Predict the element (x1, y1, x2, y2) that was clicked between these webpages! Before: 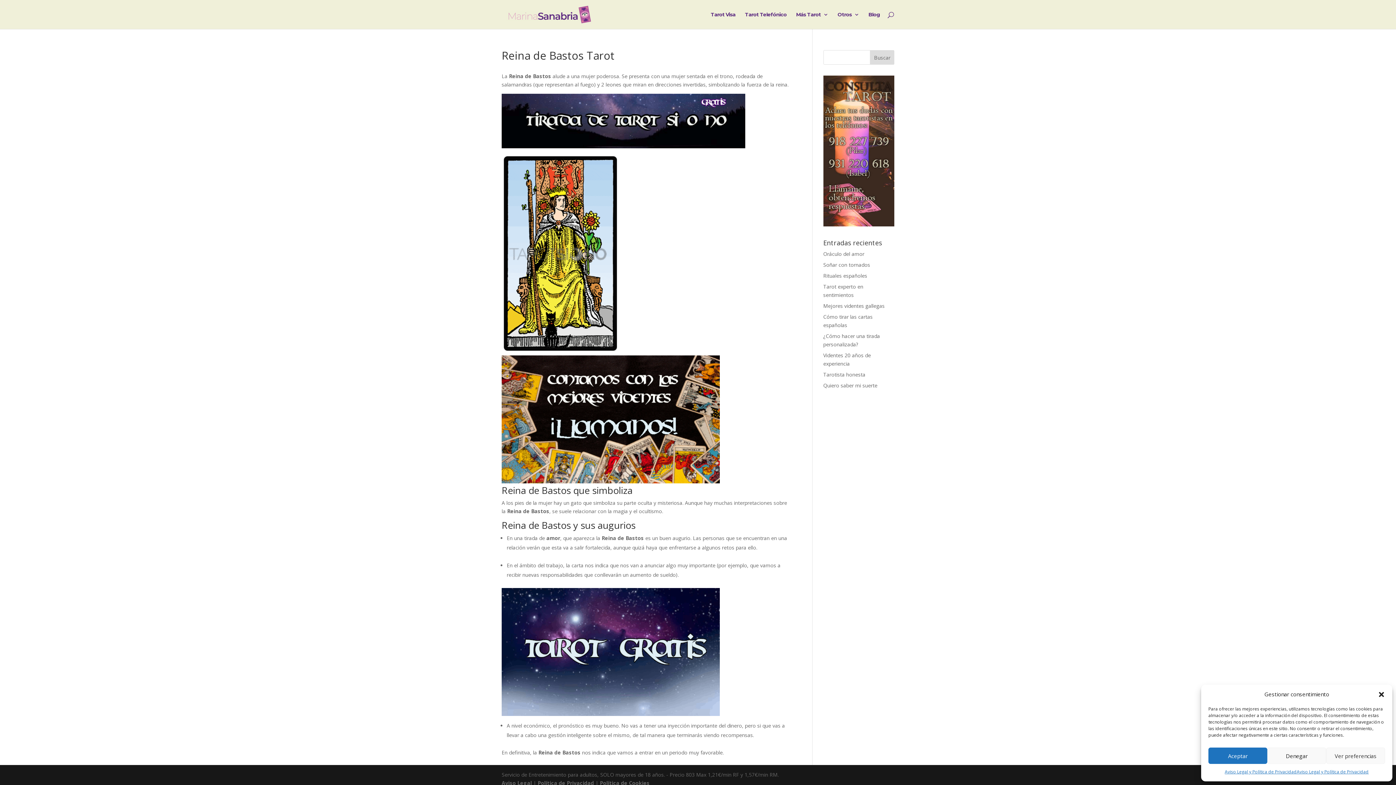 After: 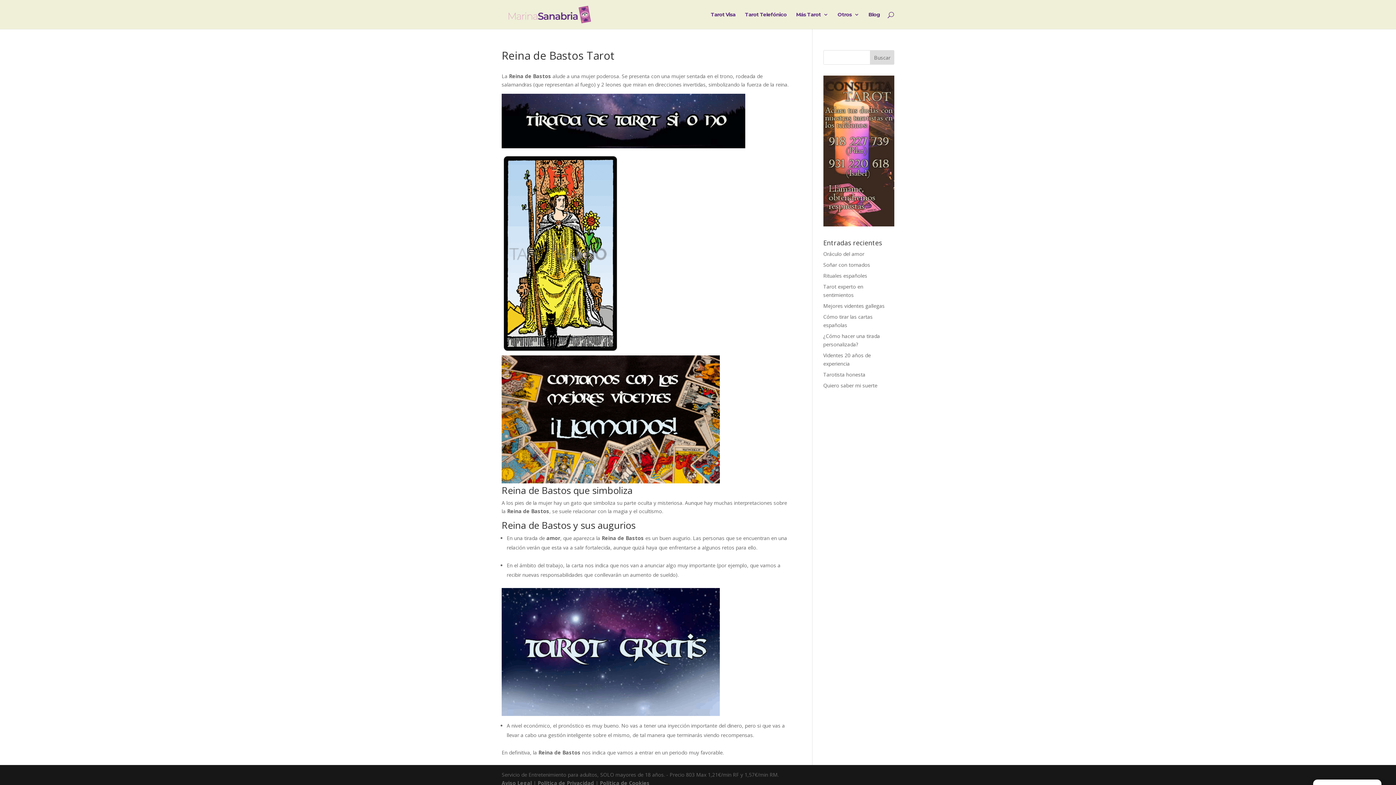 Action: bbox: (1267, 748, 1326, 764) label: Denegar